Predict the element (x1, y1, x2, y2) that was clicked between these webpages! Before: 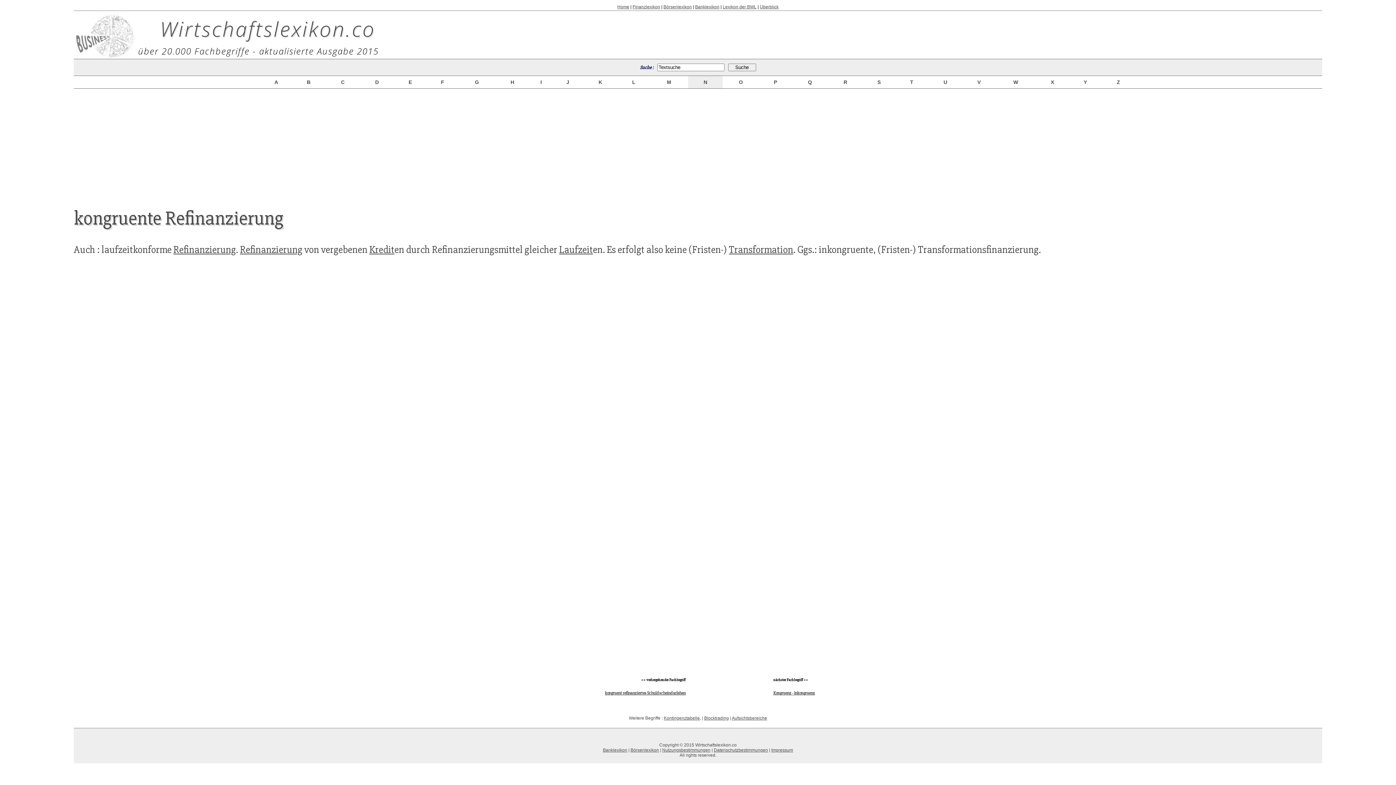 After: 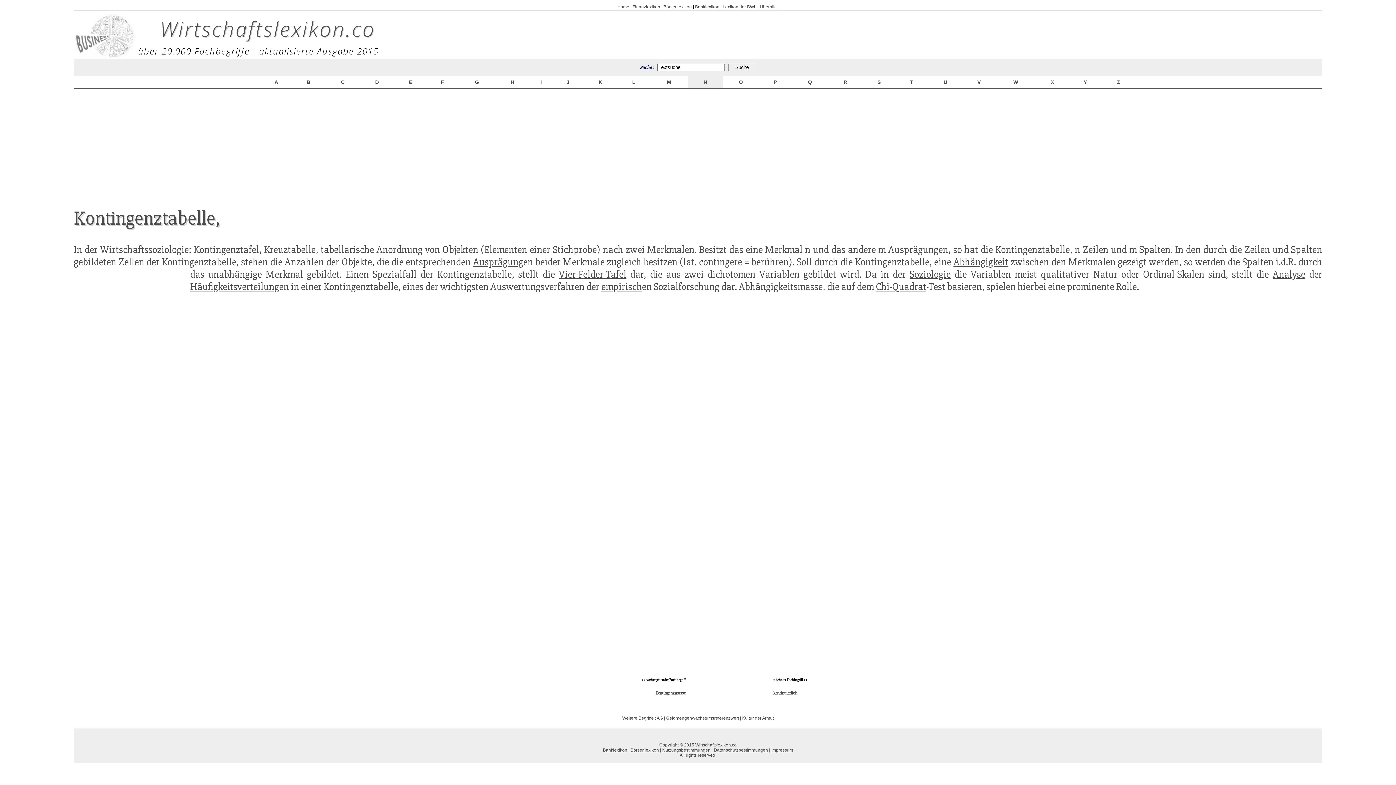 Action: label: Kontingenztabelle, bbox: (664, 716, 701, 721)